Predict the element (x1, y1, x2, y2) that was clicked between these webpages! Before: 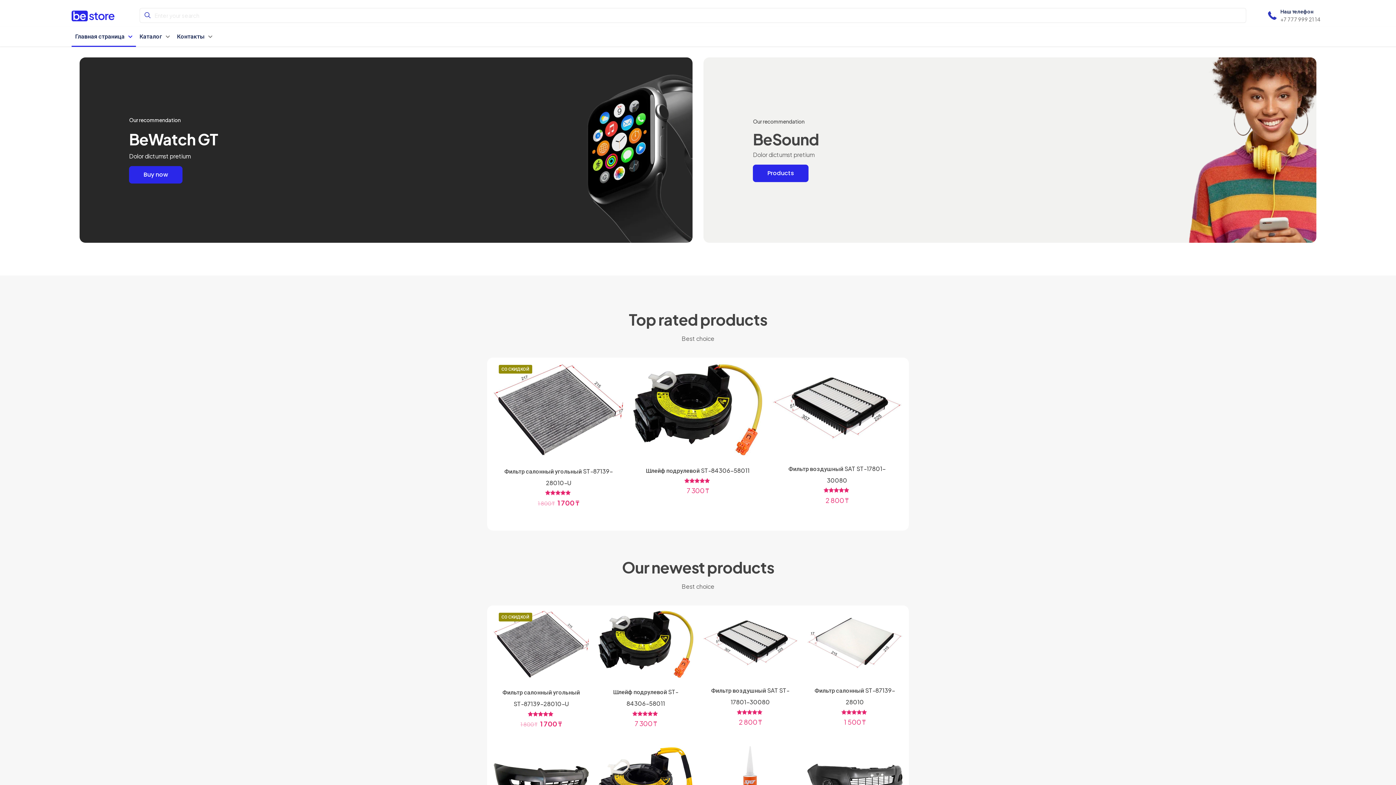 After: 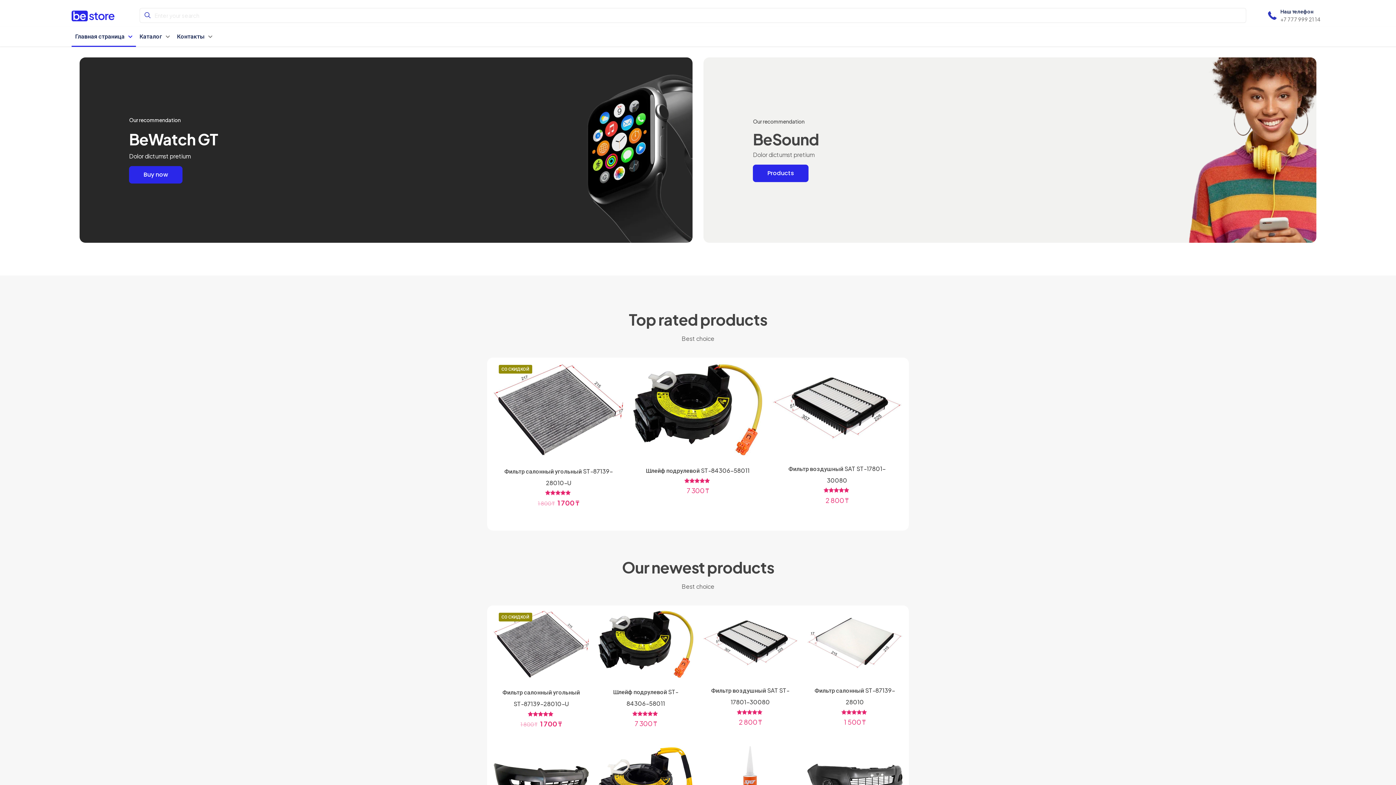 Action: bbox: (71, 8, 115, 21)